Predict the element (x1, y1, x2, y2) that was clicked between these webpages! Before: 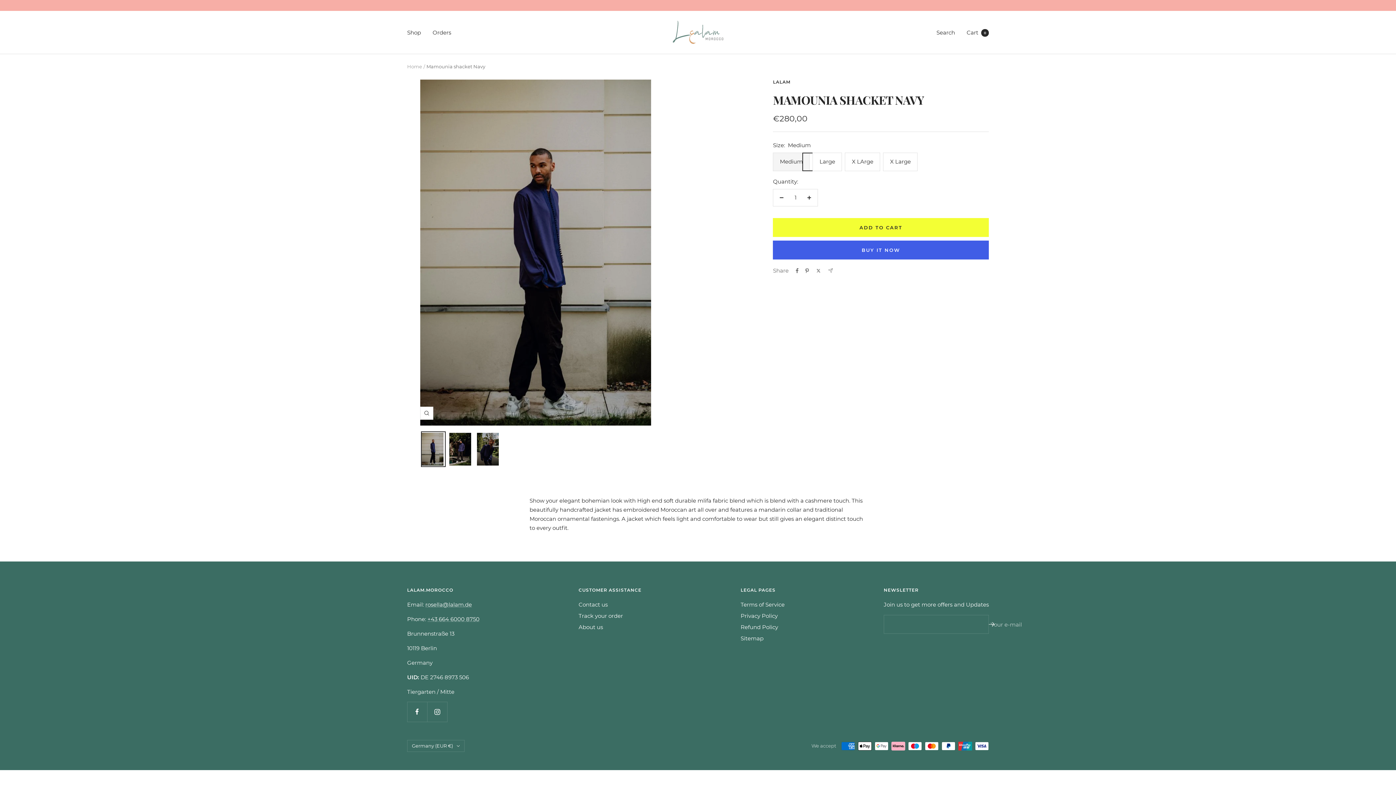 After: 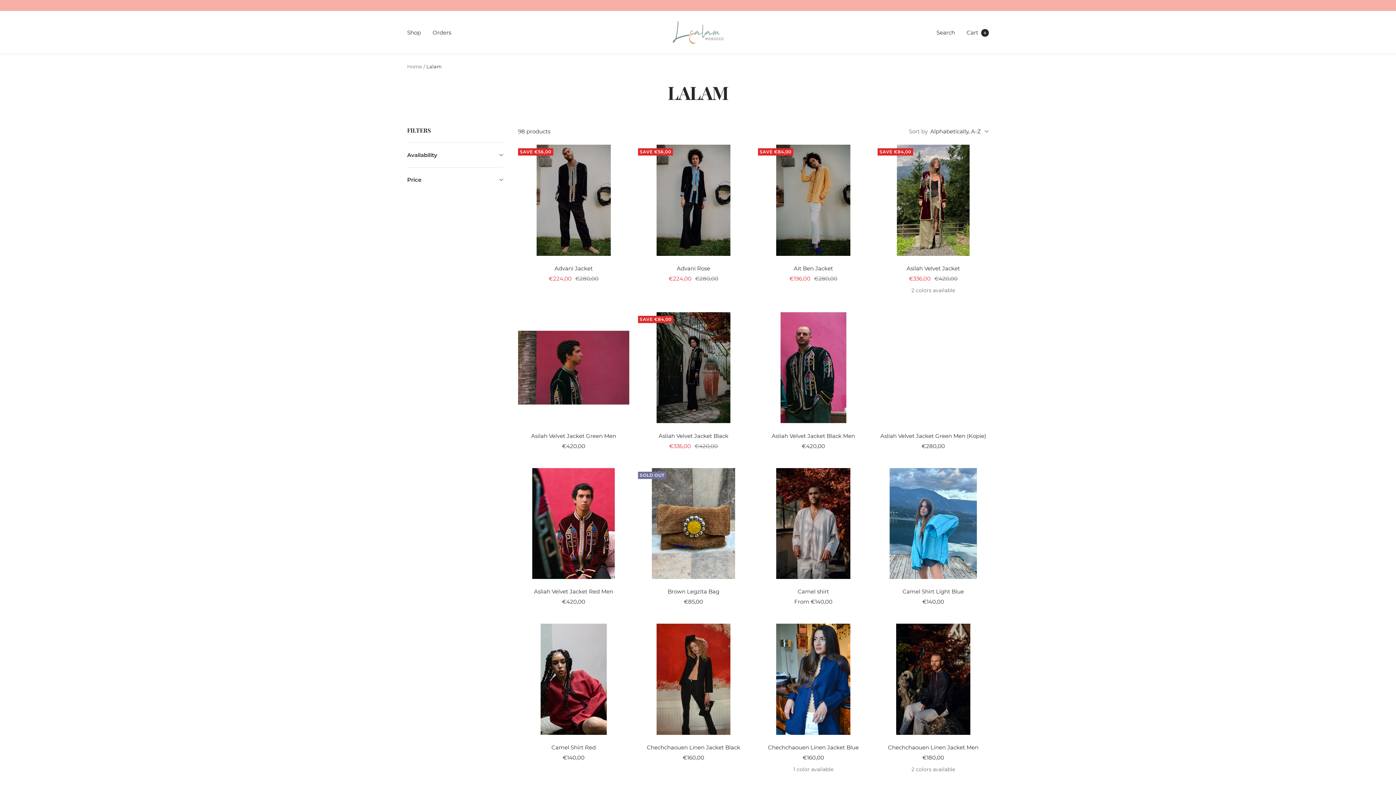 Action: bbox: (773, 79, 790, 84) label: LALAM